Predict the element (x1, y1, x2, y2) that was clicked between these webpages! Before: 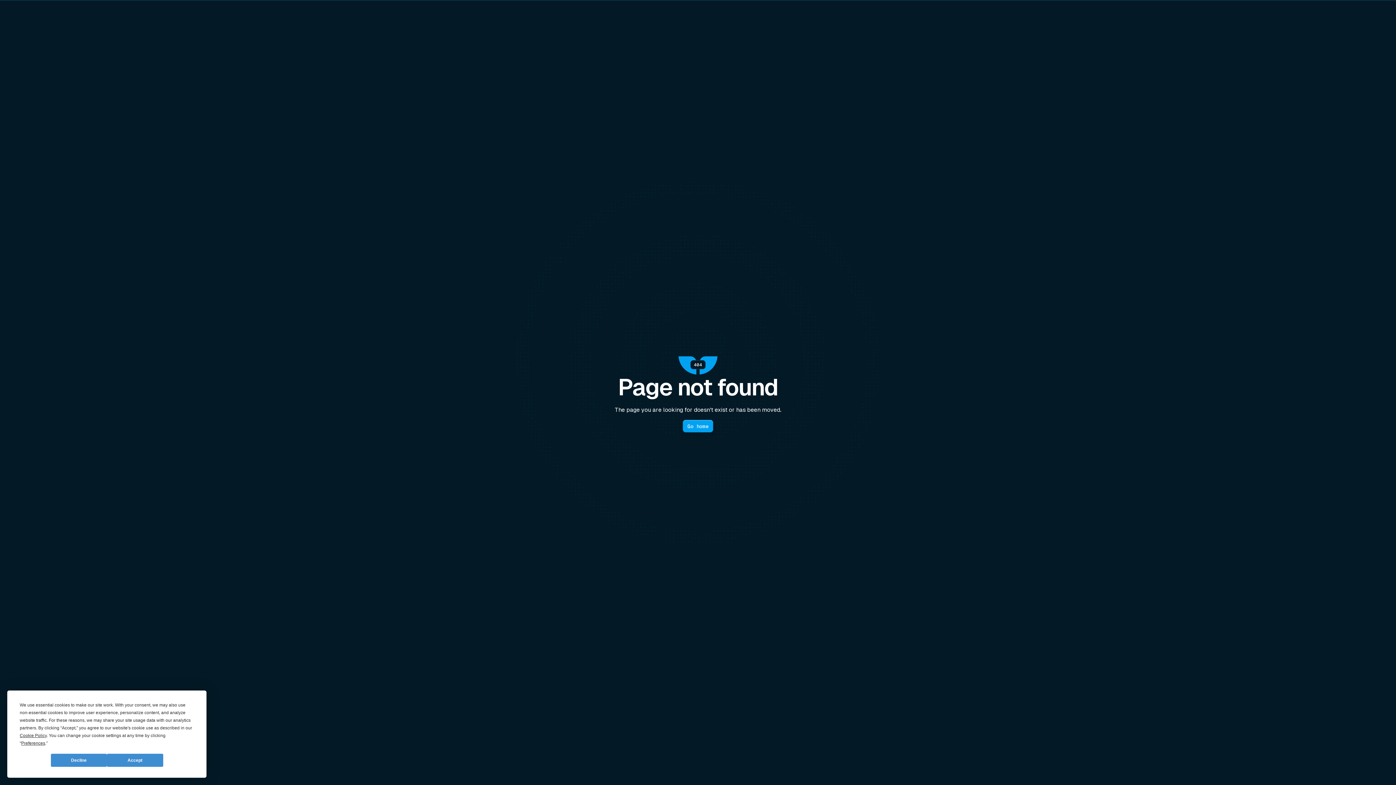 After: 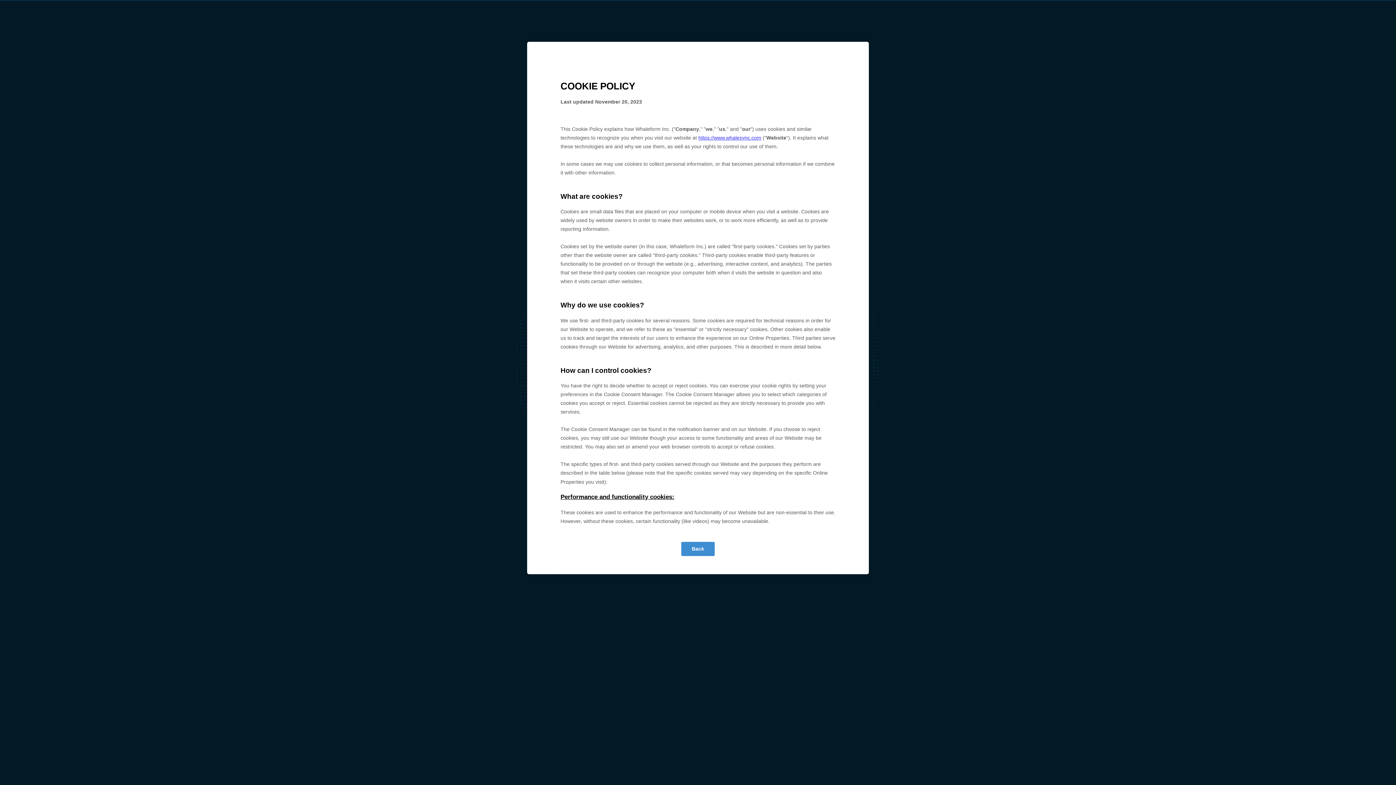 Action: label: Cookie Policy bbox: (19, 733, 46, 738)